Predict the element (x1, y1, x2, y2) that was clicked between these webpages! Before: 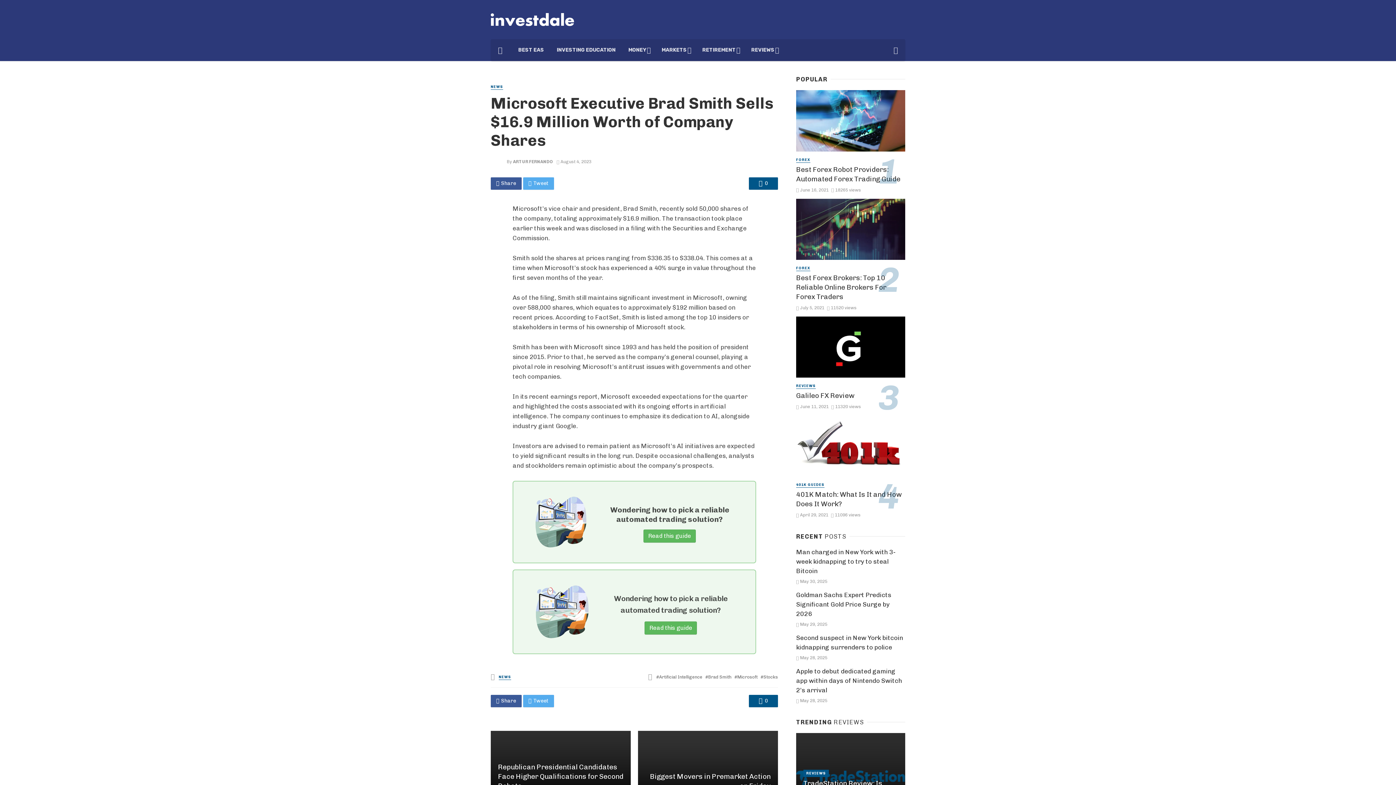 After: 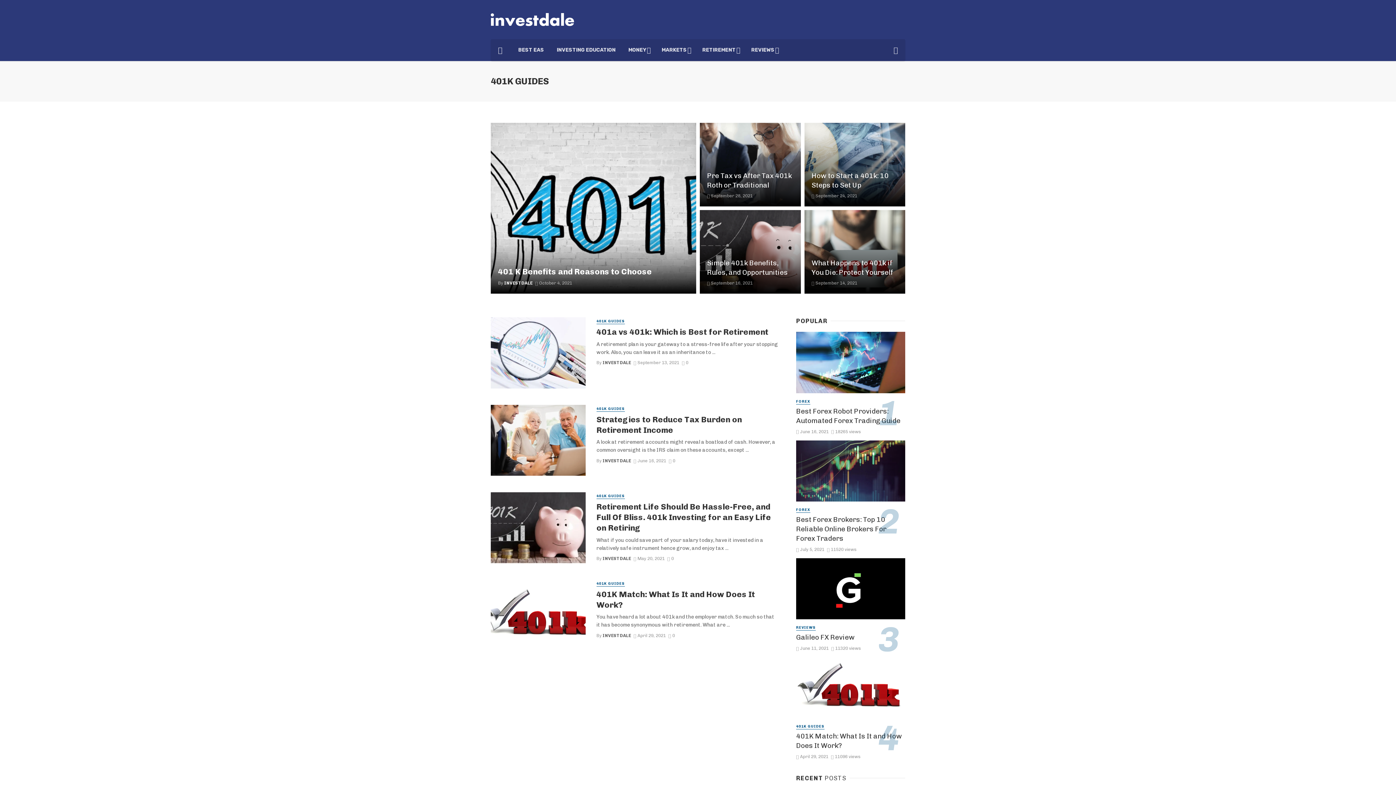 Action: label: 401K GUIDES bbox: (796, 482, 824, 488)